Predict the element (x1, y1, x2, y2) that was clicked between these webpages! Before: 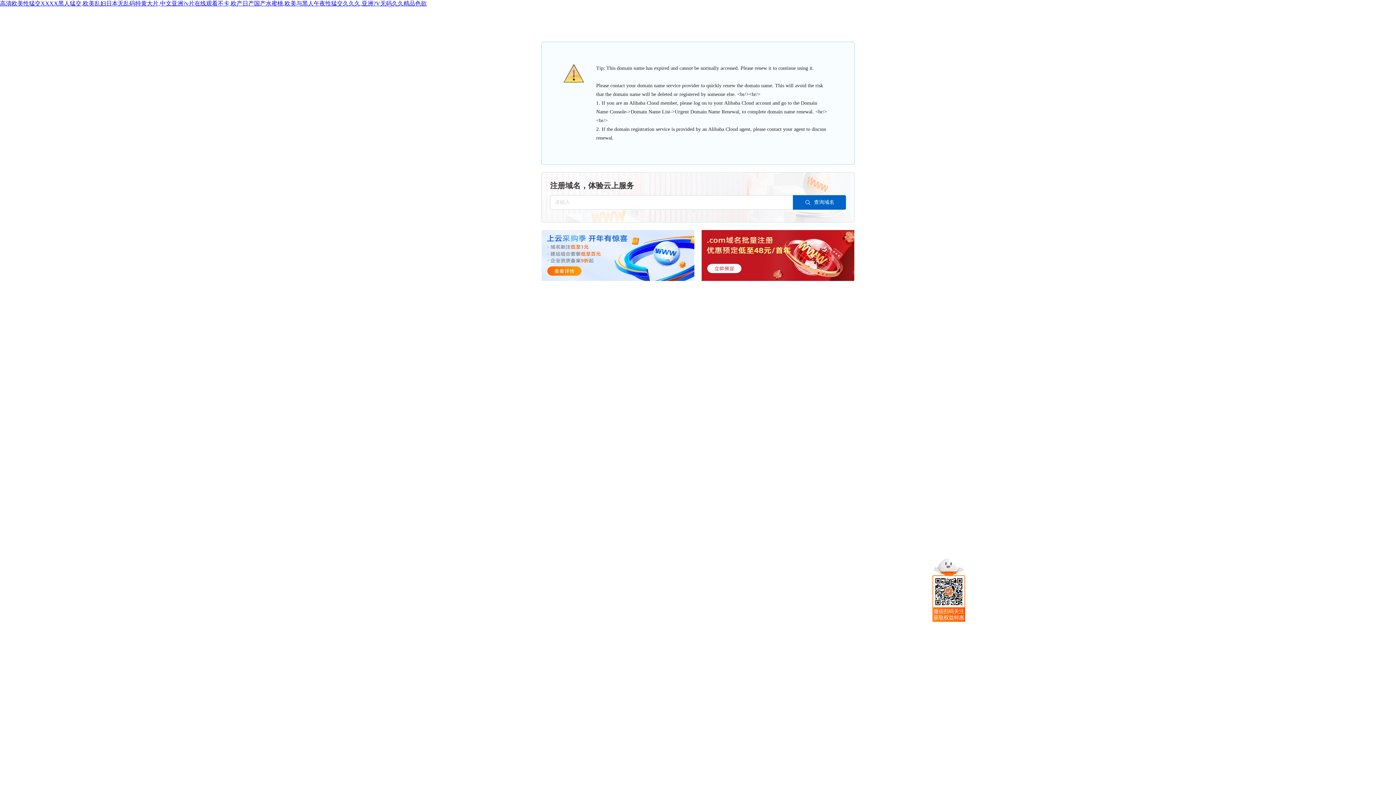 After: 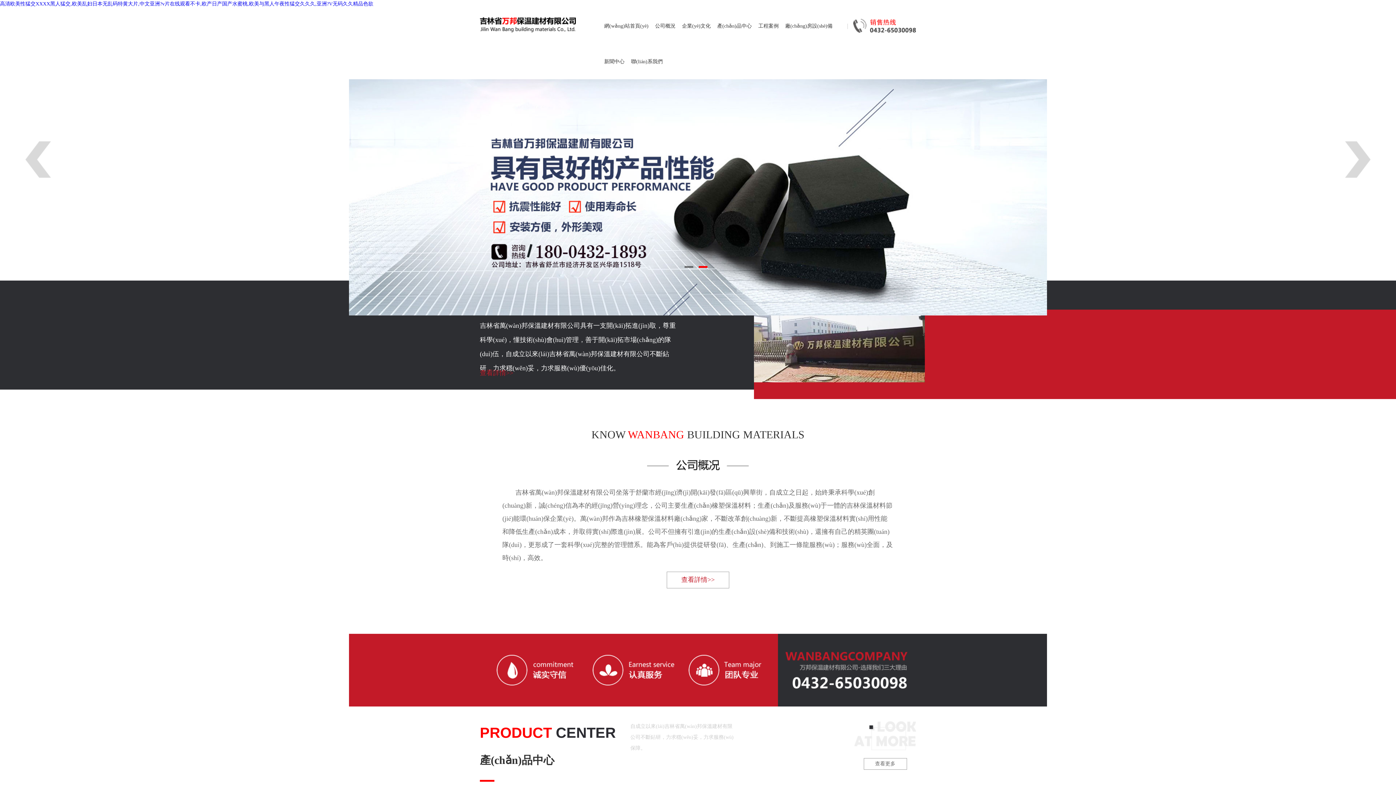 Action: bbox: (0, 0, 426, 6) label: 高清欧美性猛交XXXX黑人猛交,欧美乱妇日本无乱码特黄大片,中文亚洲?v片在线观看不卡,欧产日产国产水蜜桃,欧美与黑人午夜性猛交久久久,亚洲?V无码久久精品色欲